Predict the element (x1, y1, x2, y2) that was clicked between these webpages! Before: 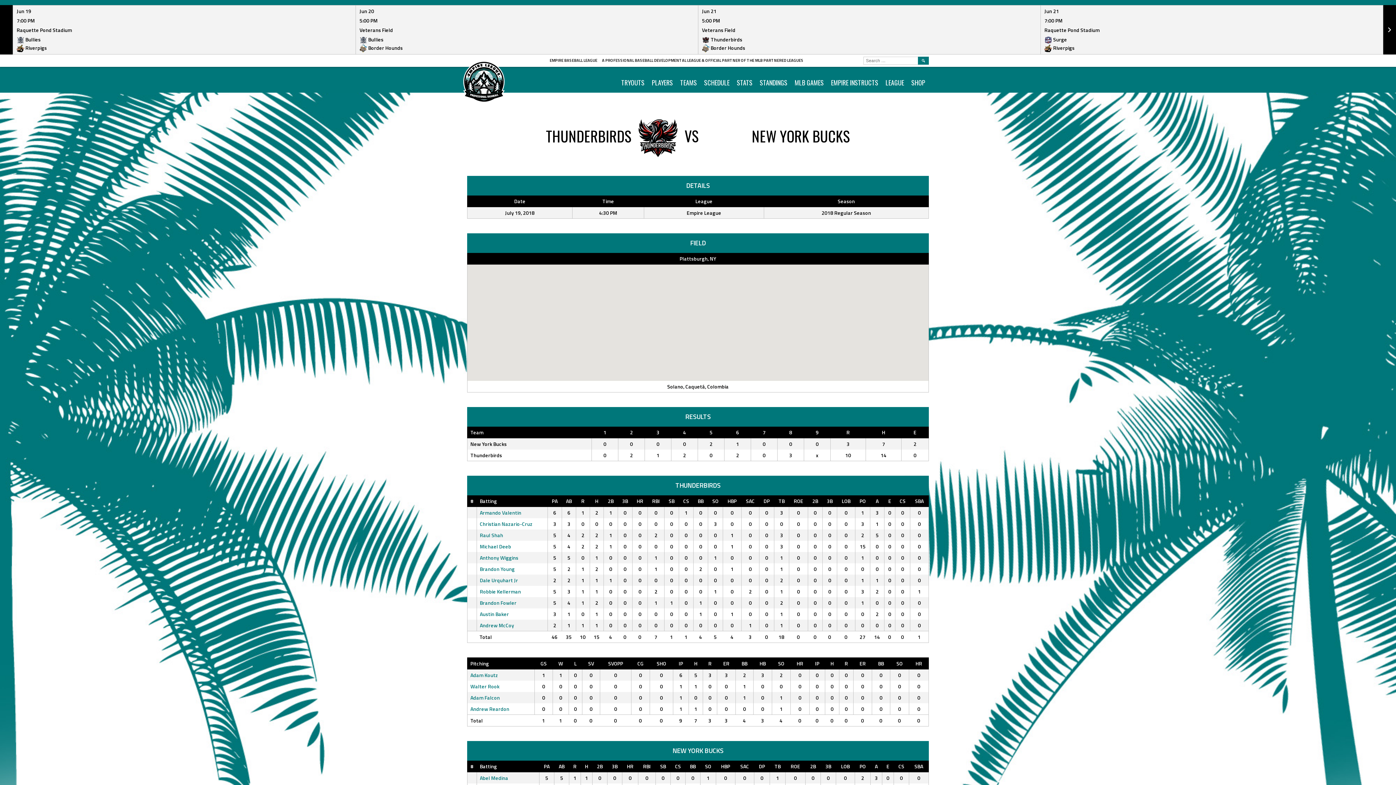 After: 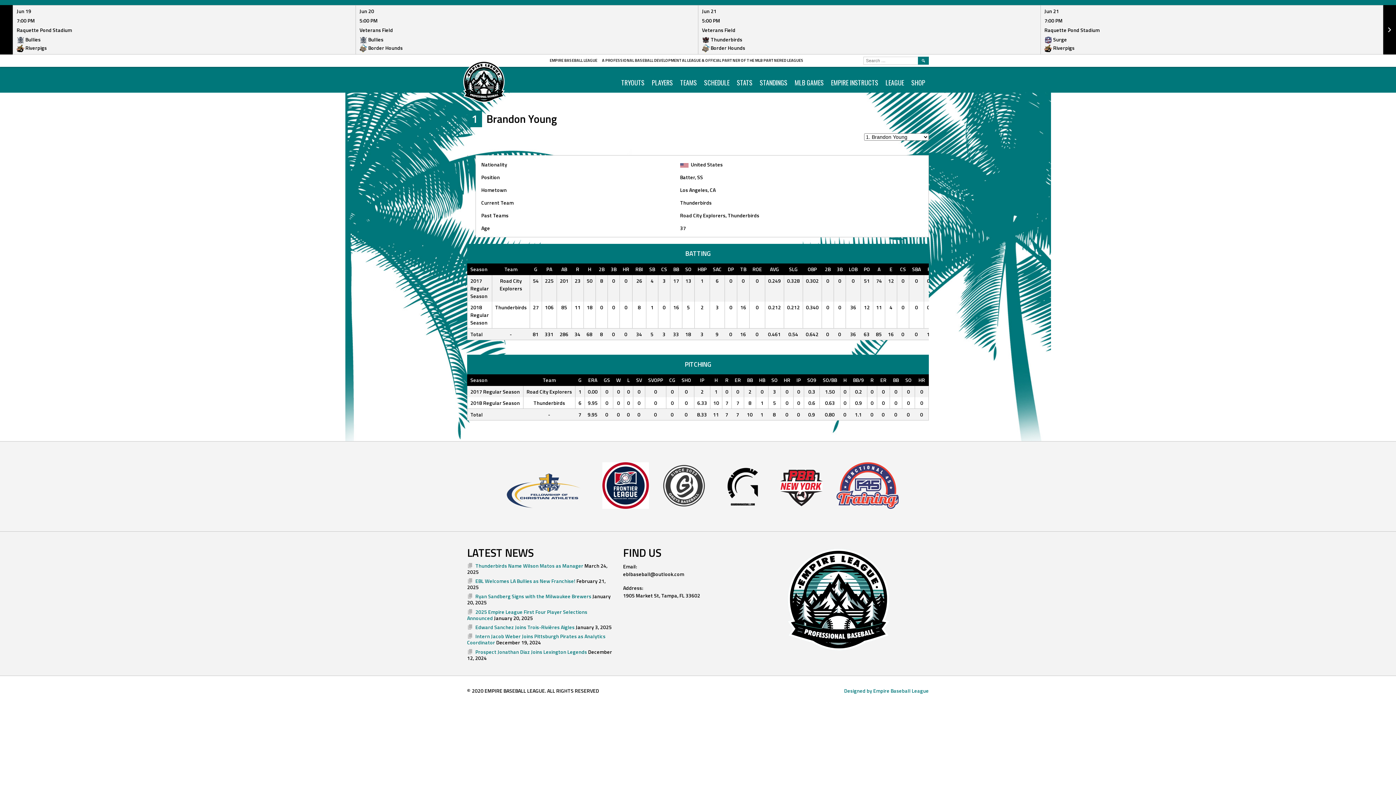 Action: bbox: (480, 565, 514, 573) label: Brandon Young